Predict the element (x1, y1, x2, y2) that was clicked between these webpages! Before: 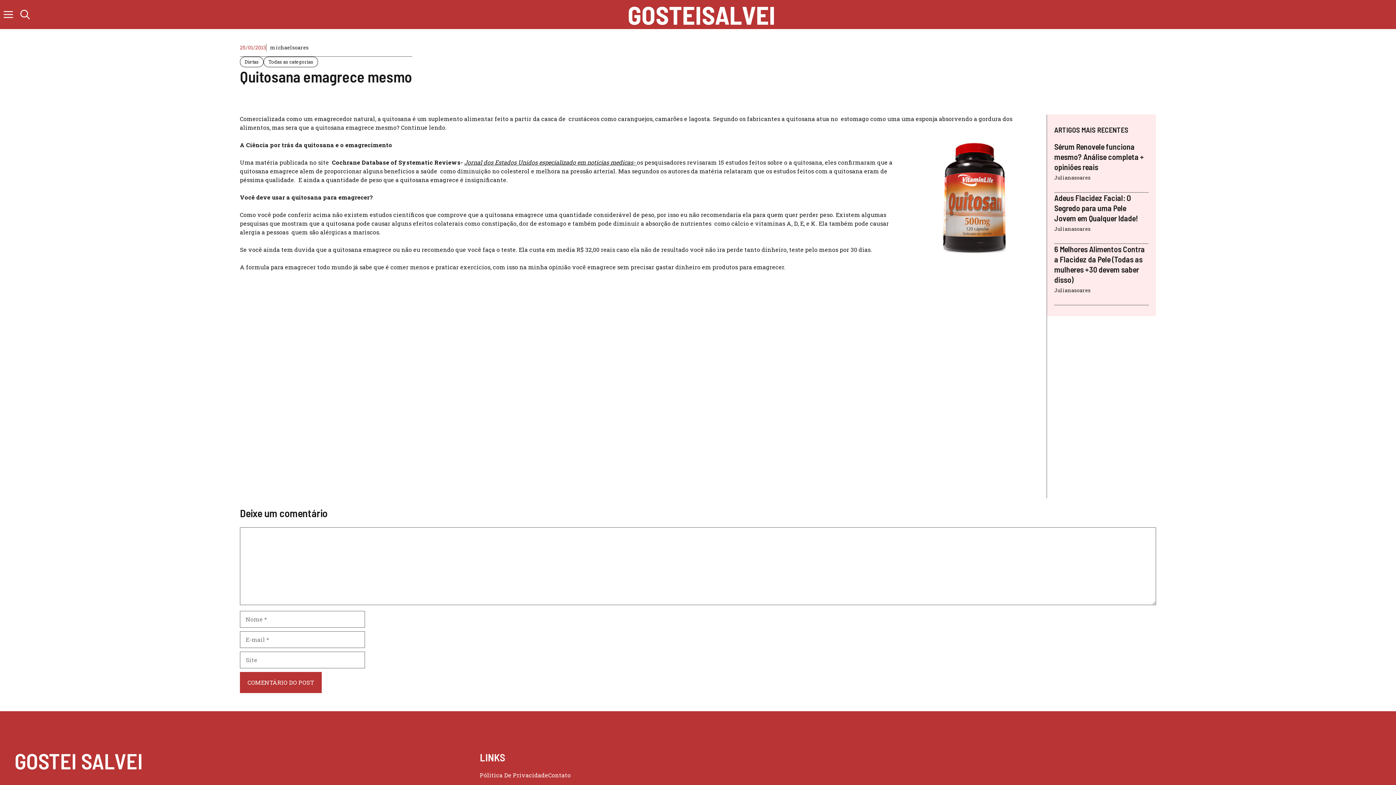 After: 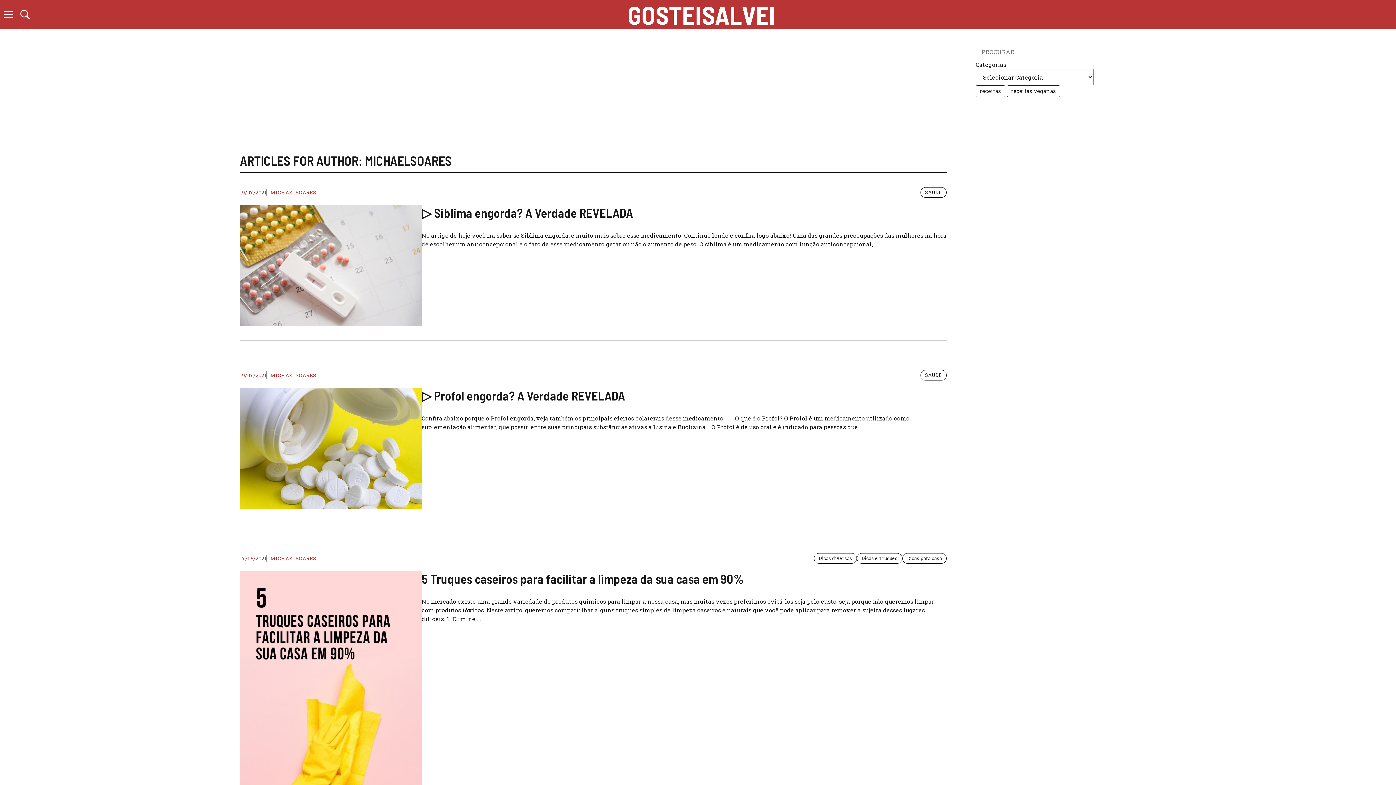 Action: bbox: (270, 43, 308, 51) label: michaelsoares